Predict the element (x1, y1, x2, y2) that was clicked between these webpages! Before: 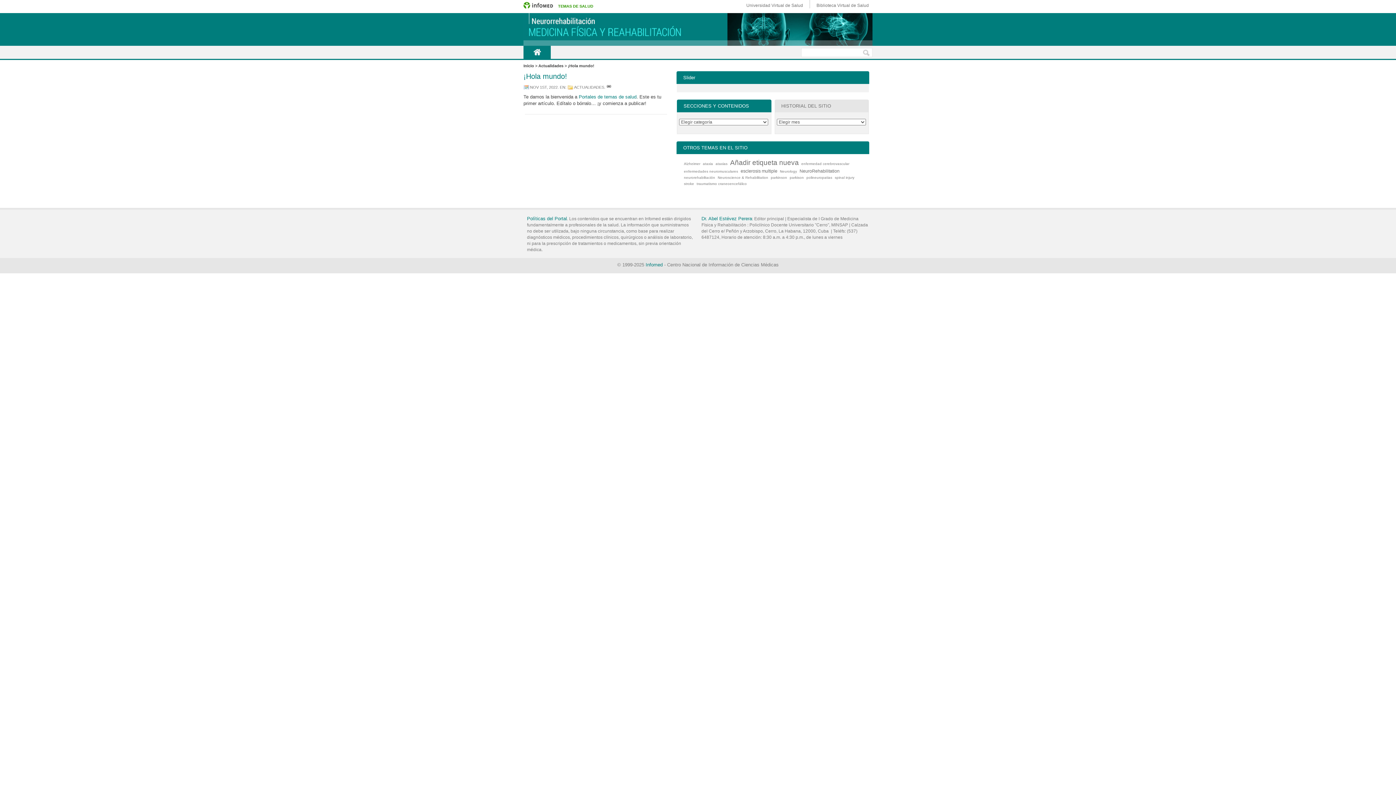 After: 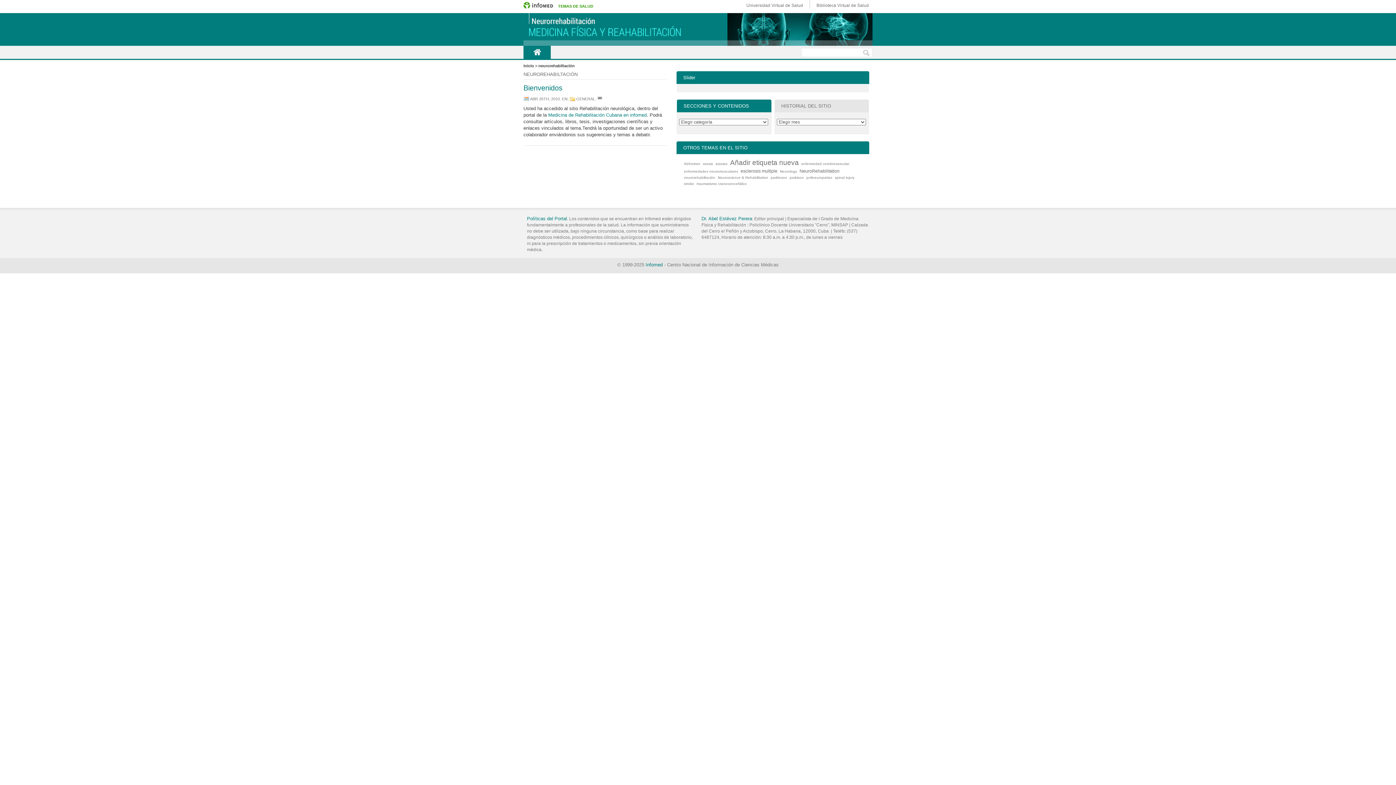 Action: label: neurorehabiltación bbox: (683, 174, 716, 180)